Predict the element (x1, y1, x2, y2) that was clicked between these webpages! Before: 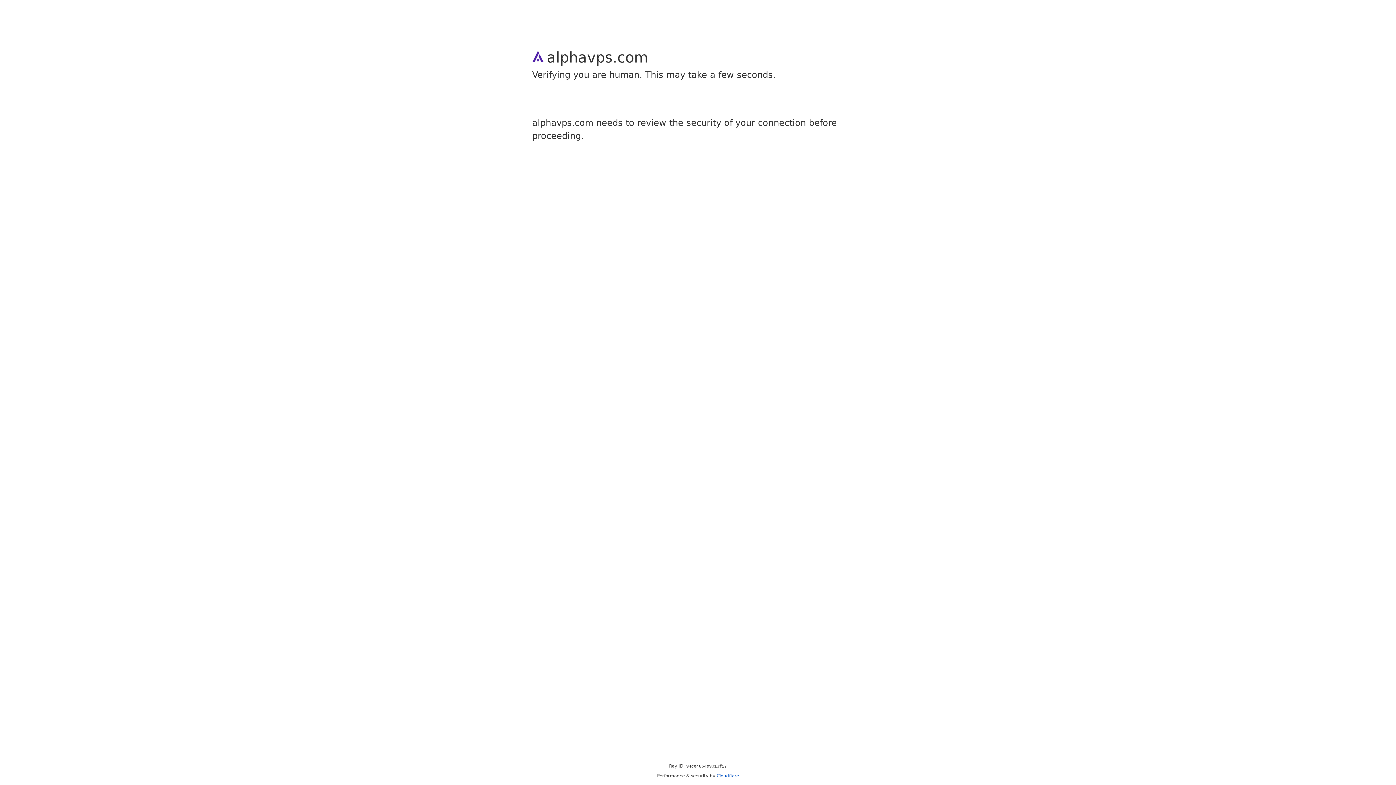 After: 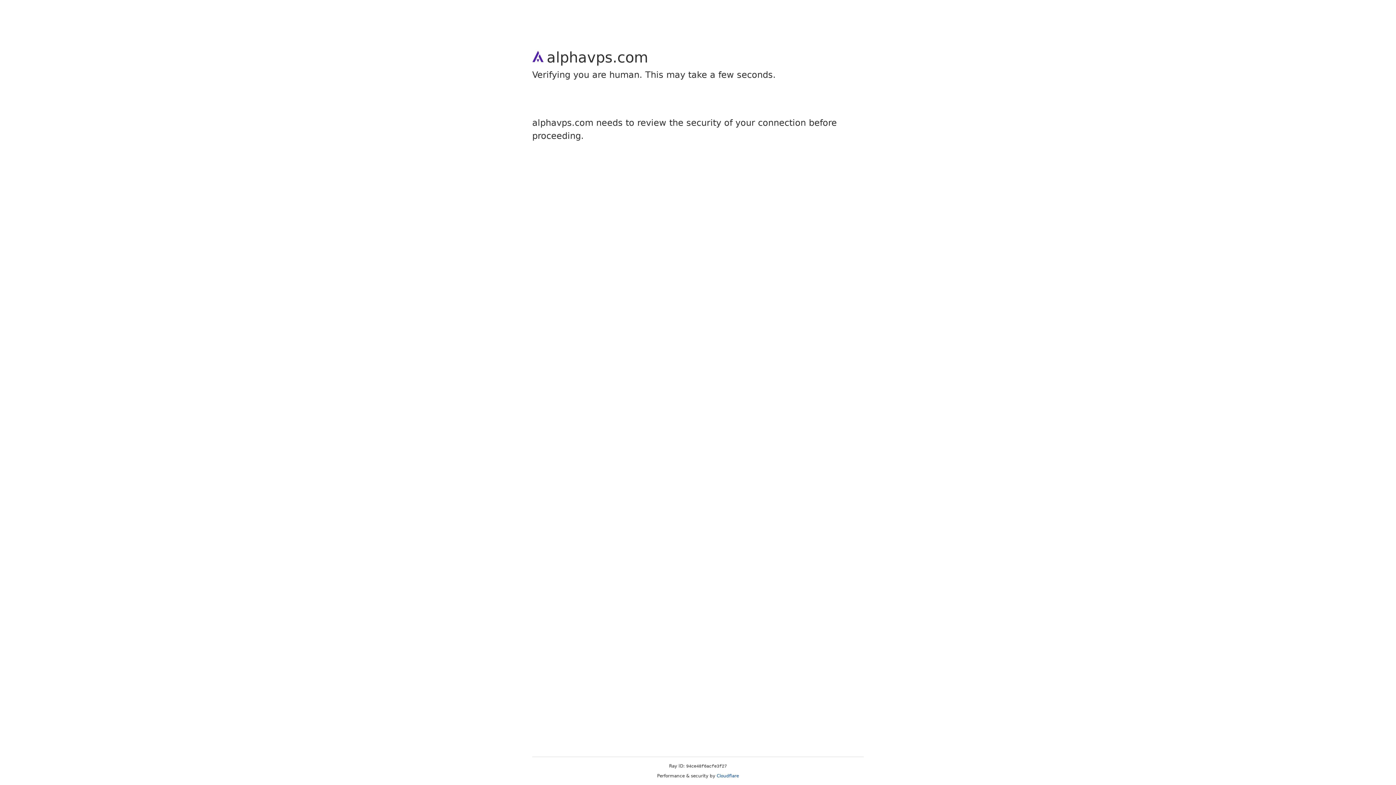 Action: bbox: (716, 773, 739, 778) label: Cloudflare